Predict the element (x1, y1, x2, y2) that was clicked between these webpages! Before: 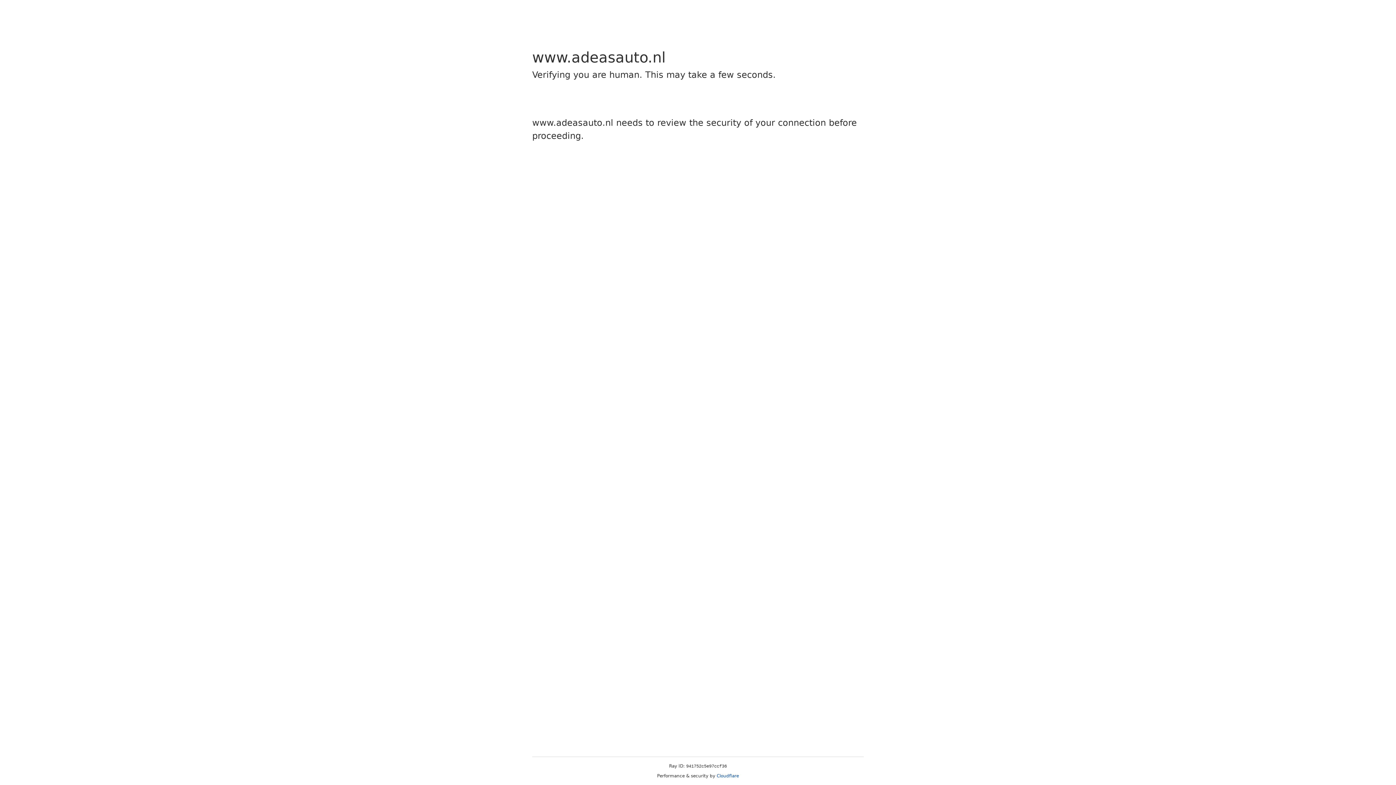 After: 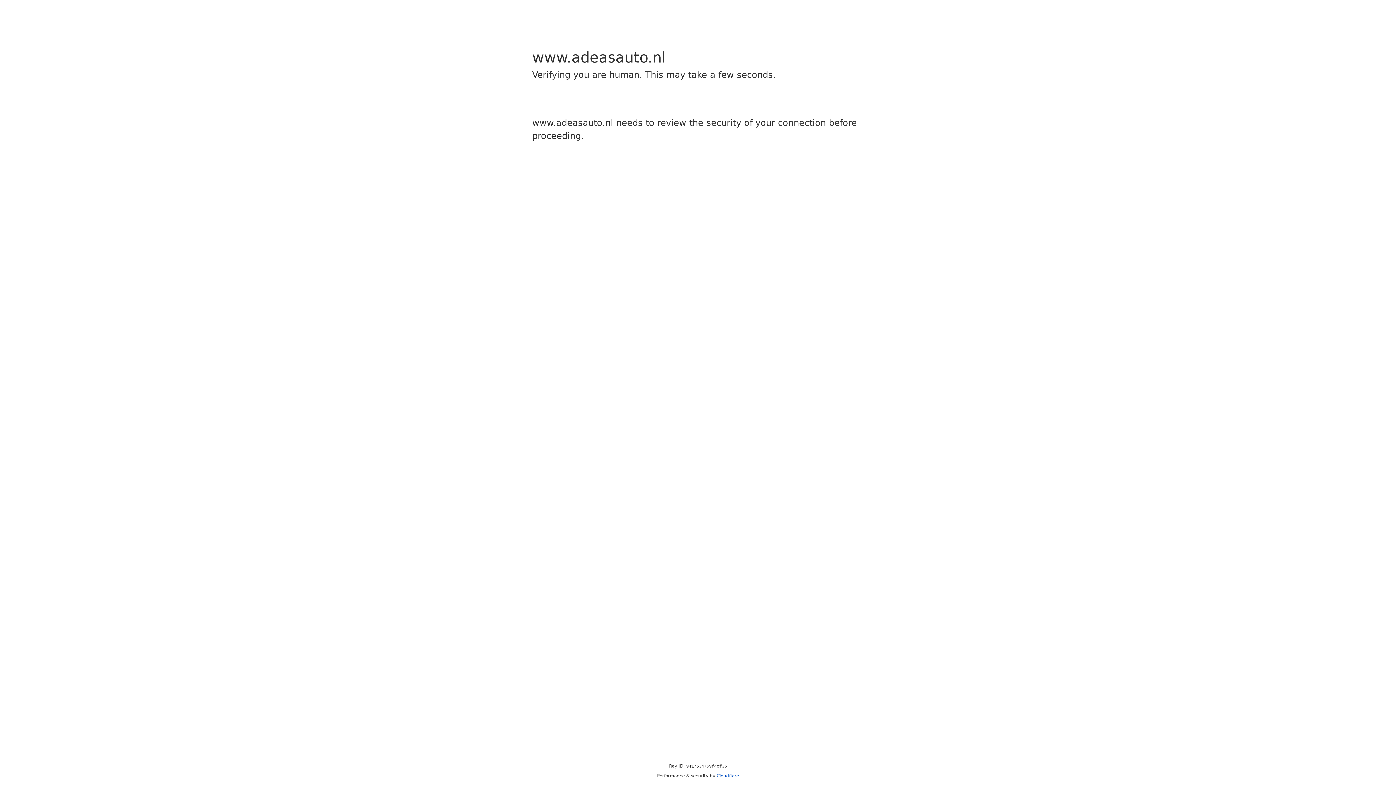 Action: label: Cloudflare bbox: (716, 773, 739, 778)